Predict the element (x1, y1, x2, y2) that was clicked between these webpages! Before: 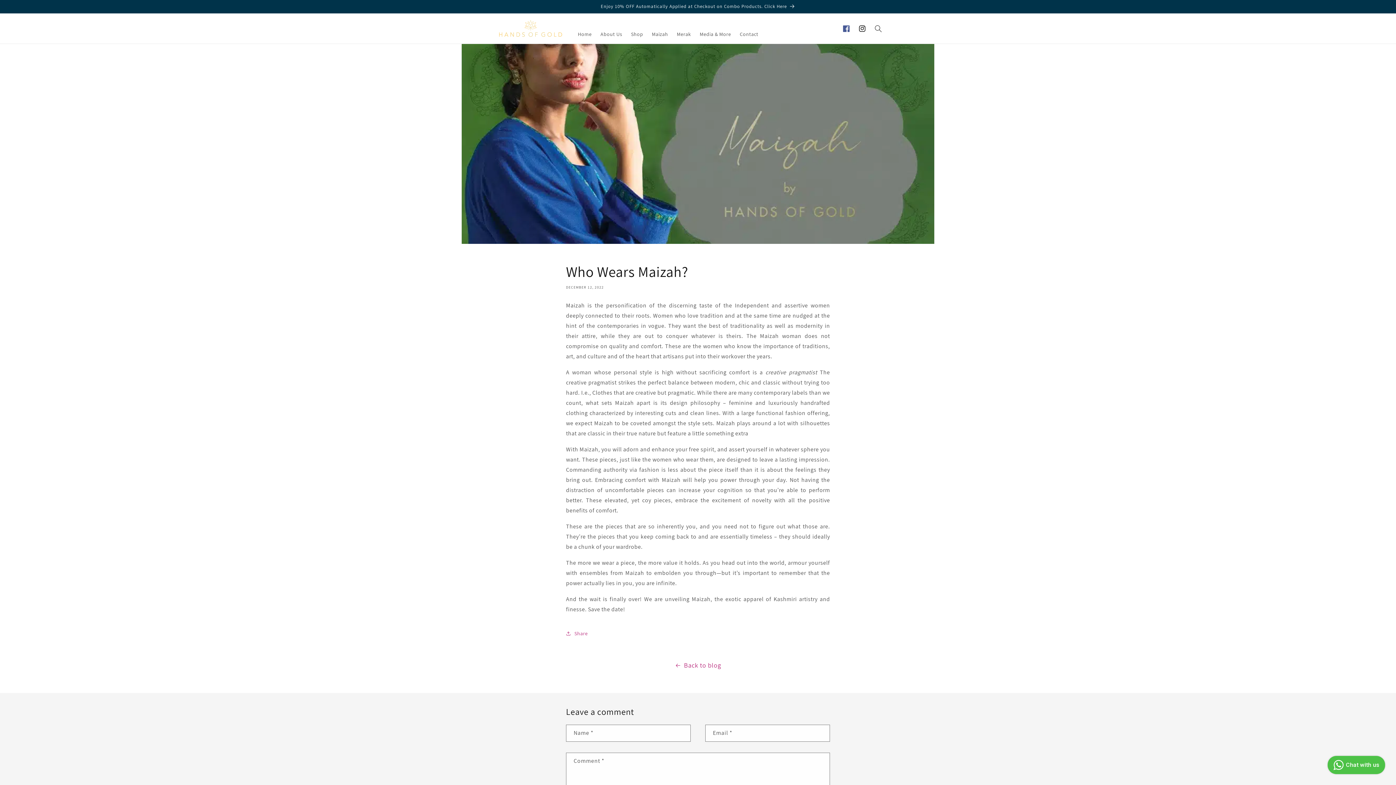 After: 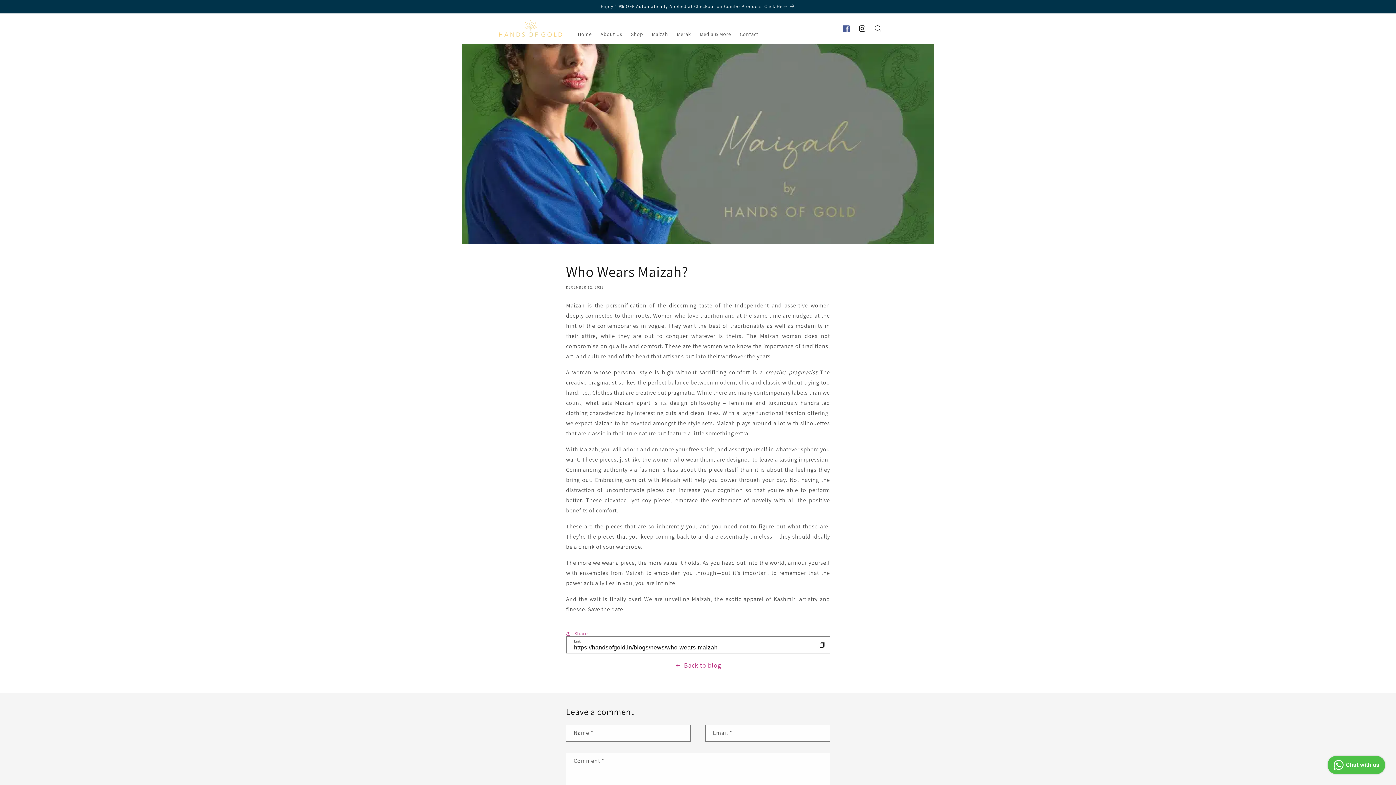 Action: label: Share bbox: (566, 625, 588, 641)